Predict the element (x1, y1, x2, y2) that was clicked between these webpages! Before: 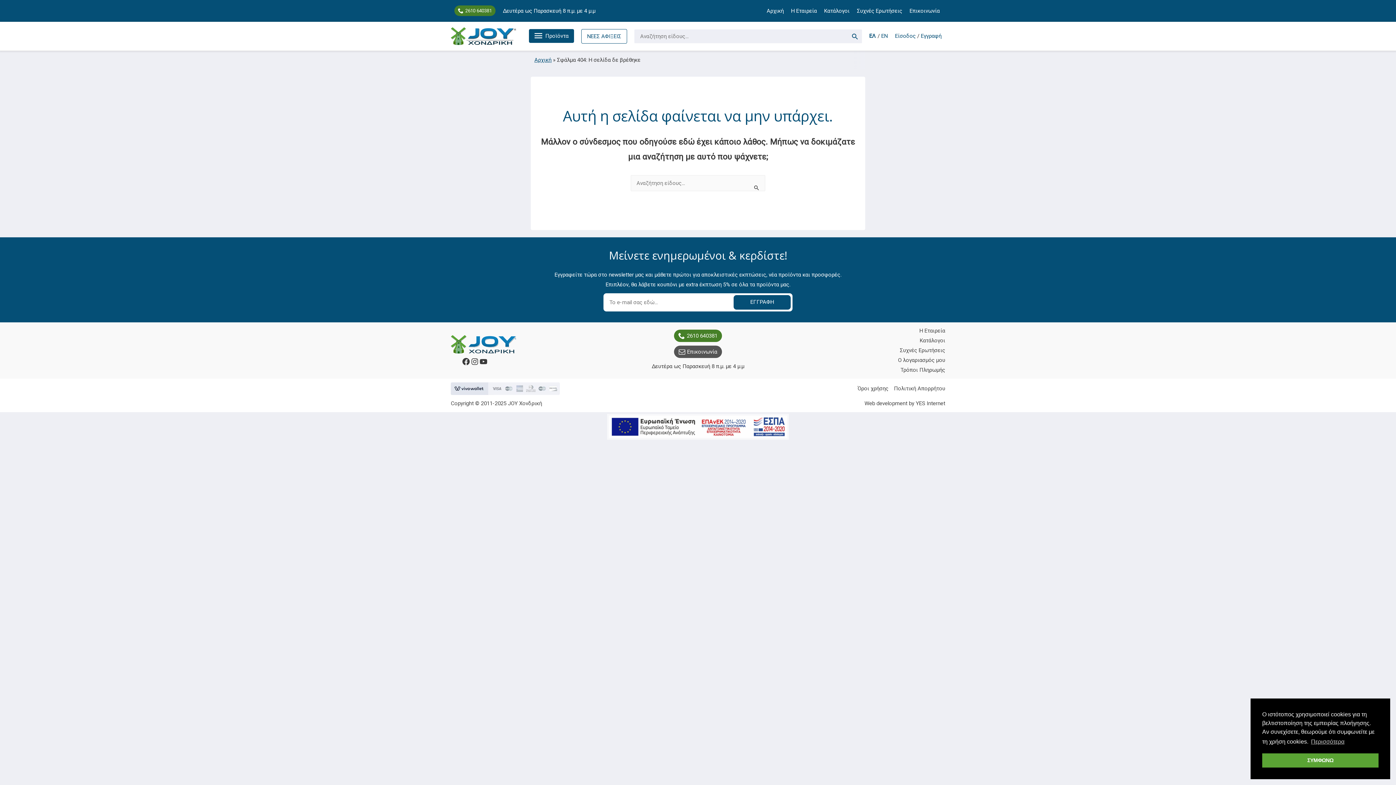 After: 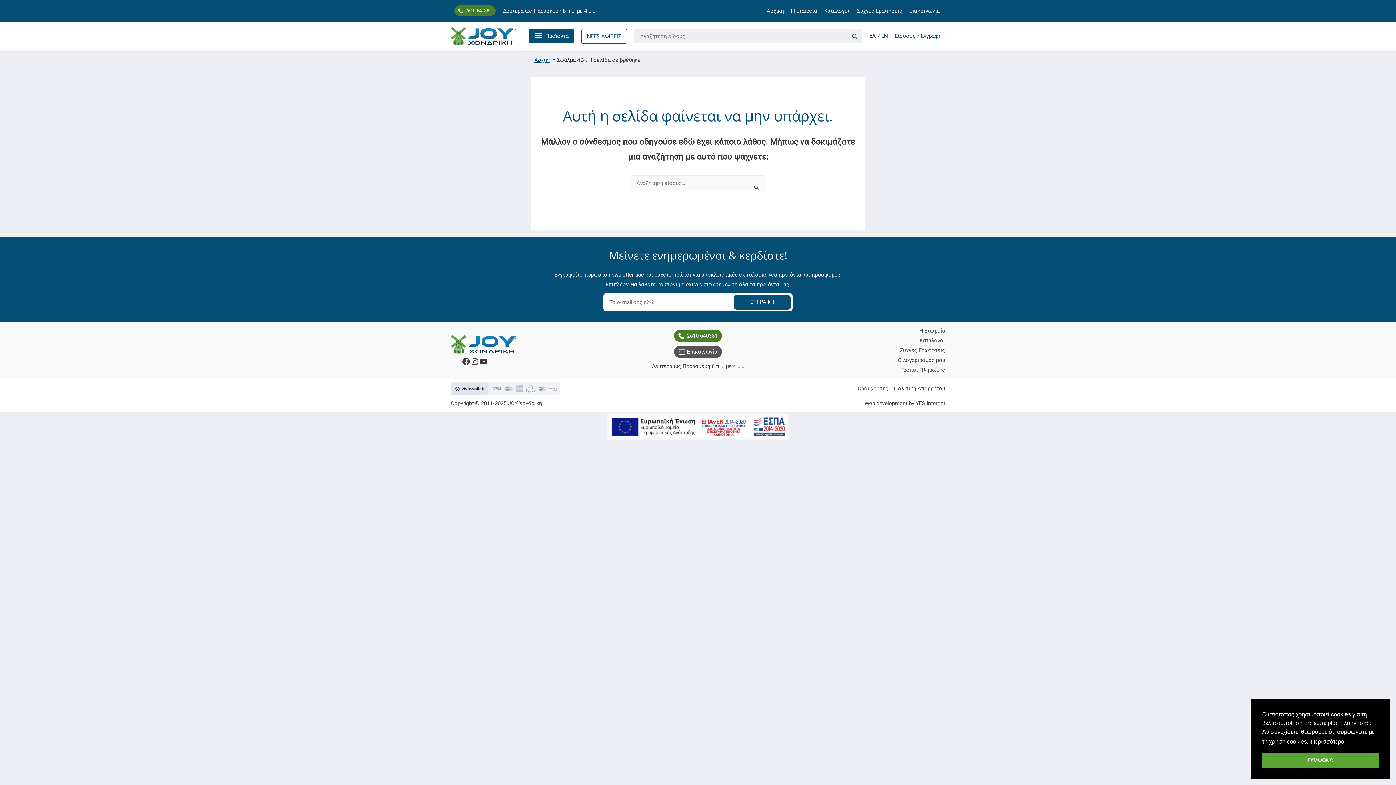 Action: label: learn more about cookies bbox: (1310, 736, 1345, 747)